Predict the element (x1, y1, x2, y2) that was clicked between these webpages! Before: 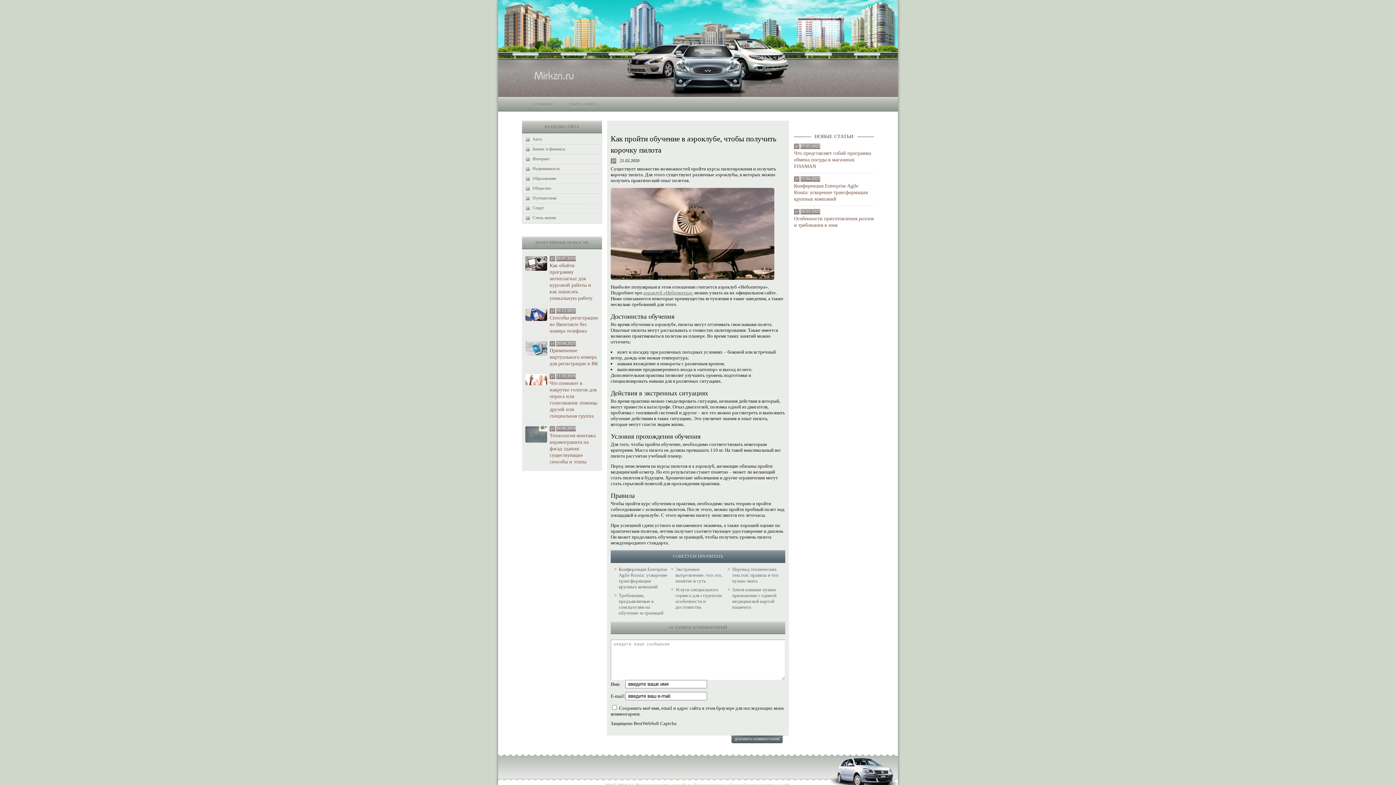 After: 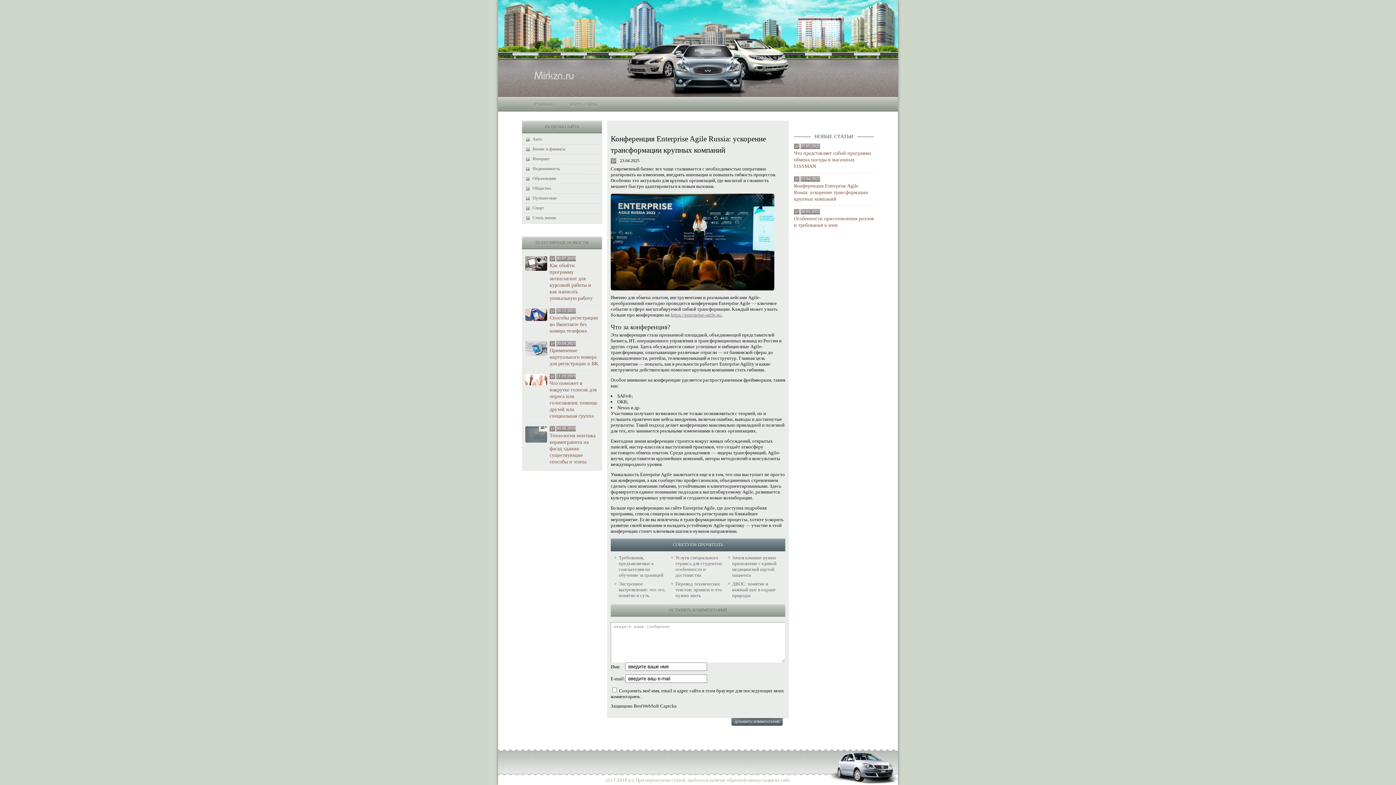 Action: label: Конференция Enterprise Agile Russia: ускорение трансформации крупных компаний bbox: (614, 566, 667, 590)